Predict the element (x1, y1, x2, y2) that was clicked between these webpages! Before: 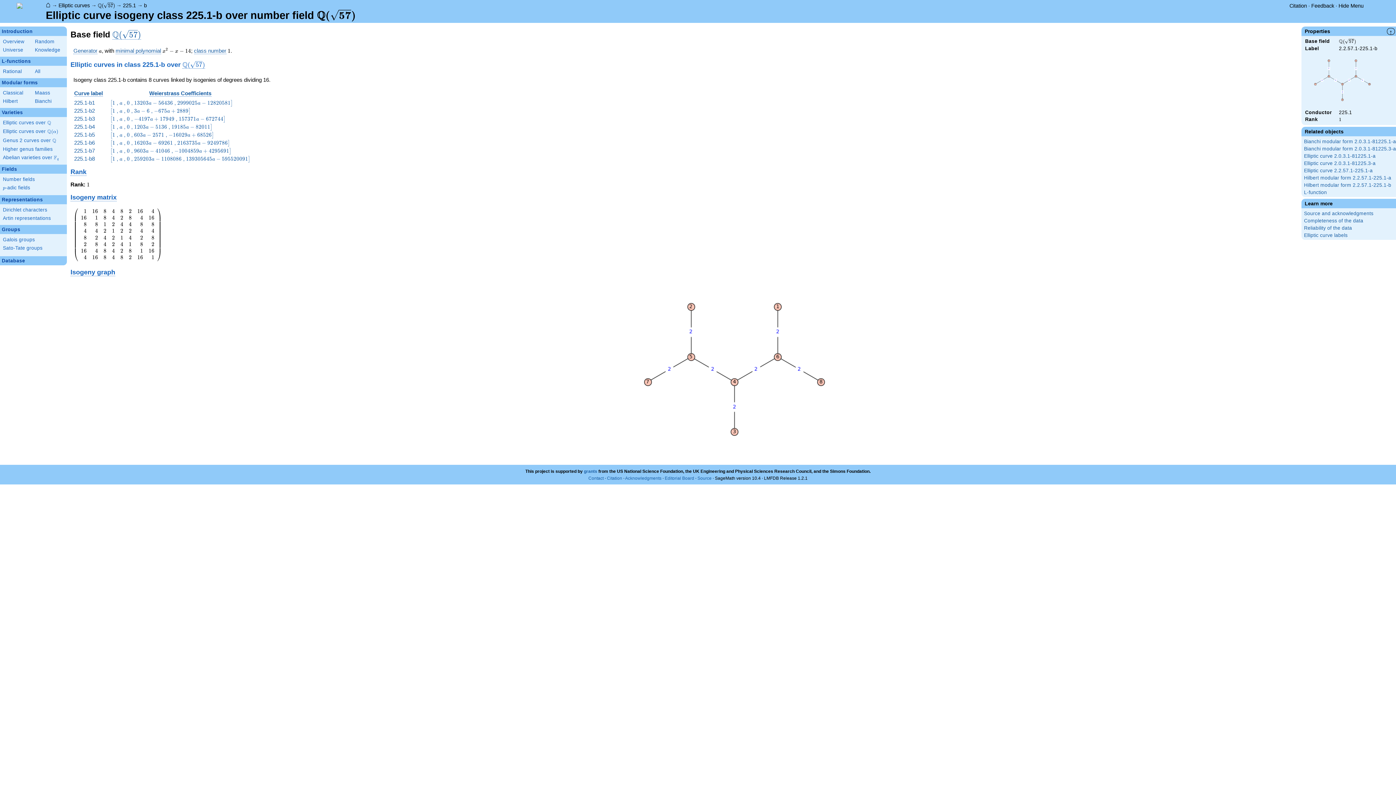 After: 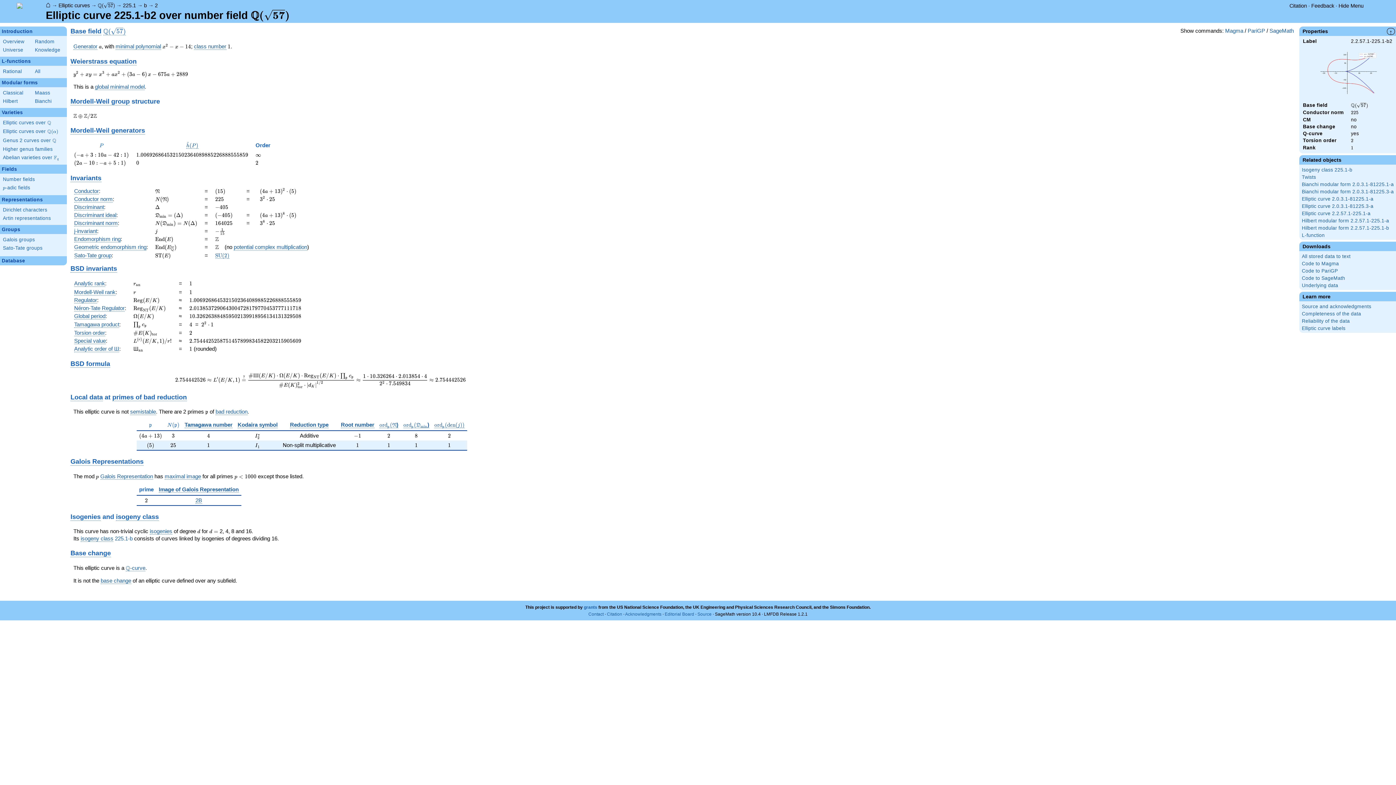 Action: bbox: (110, 107, 190, 113) label: \bigl[1
[1 , 
a
a , 
0
0 , 
3 a - 6
3a−6 , 
-675 a + 2889\bigr]
−675a+2889]